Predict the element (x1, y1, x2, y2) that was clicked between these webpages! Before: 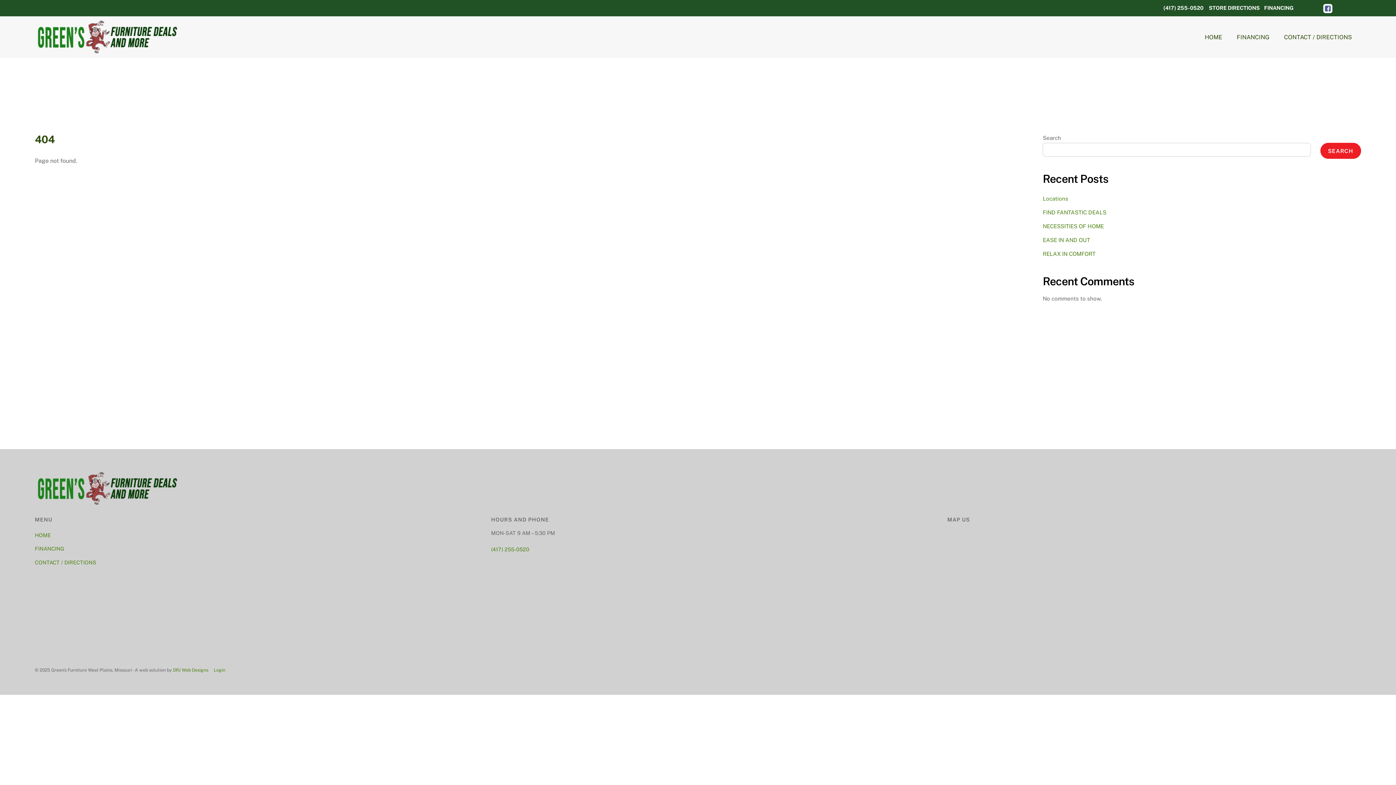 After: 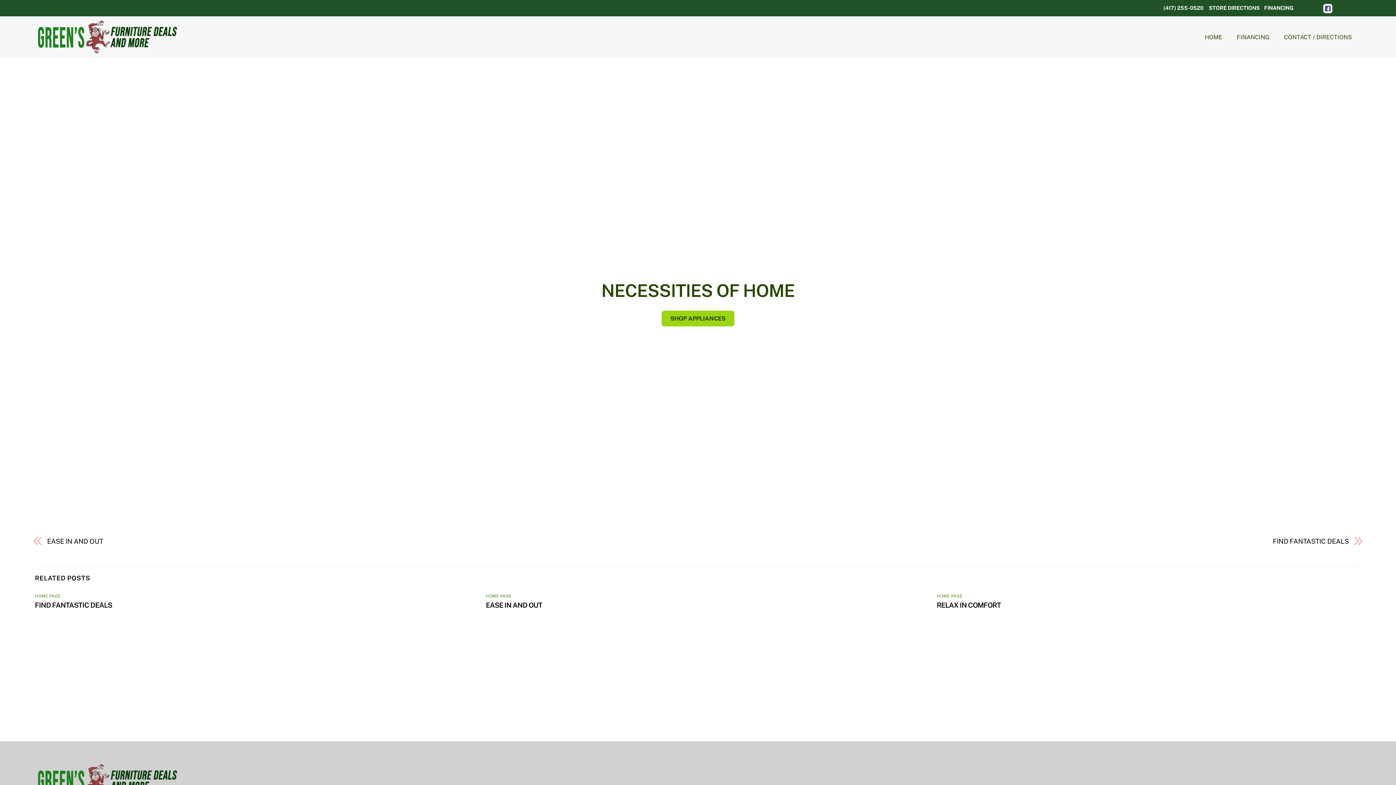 Action: bbox: (1043, 223, 1104, 229) label: NECESSITIES OF HOME